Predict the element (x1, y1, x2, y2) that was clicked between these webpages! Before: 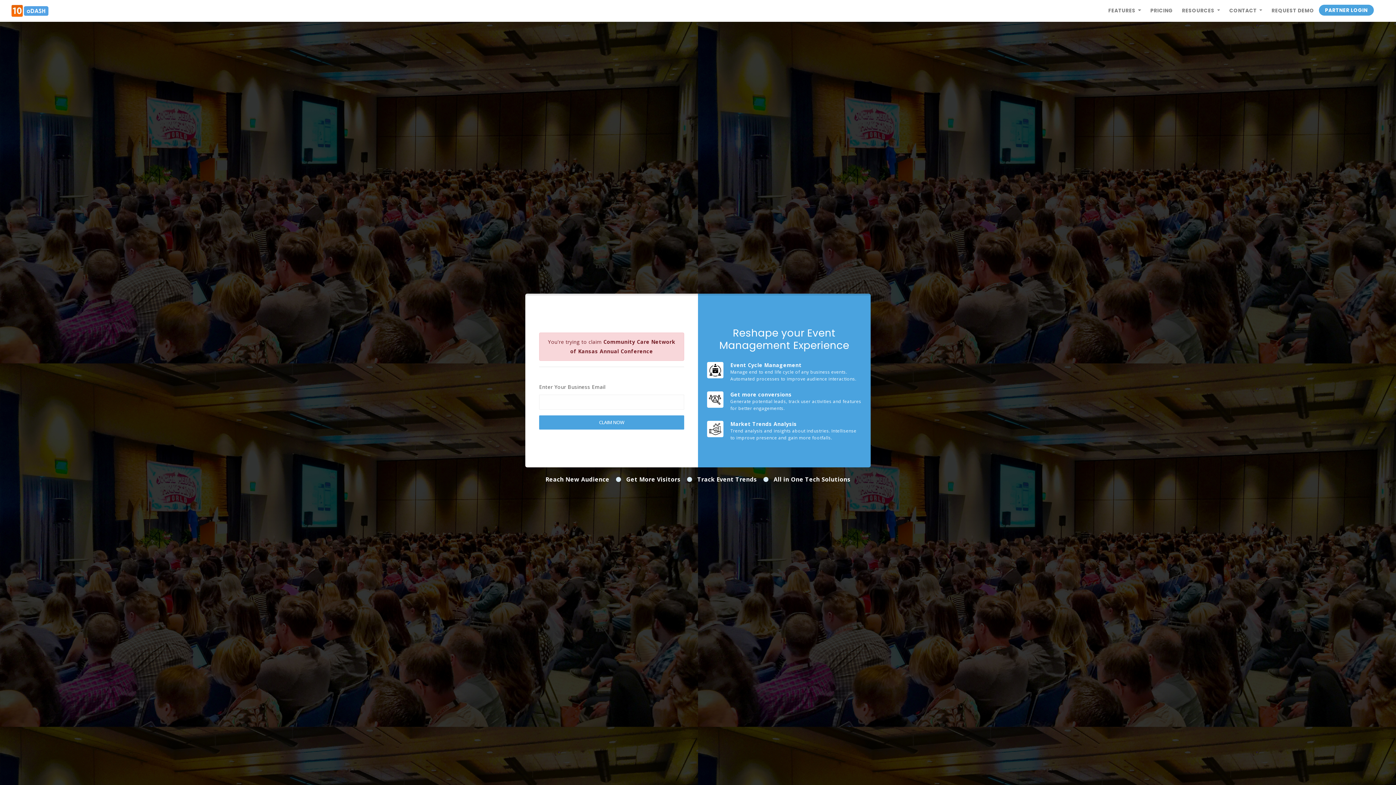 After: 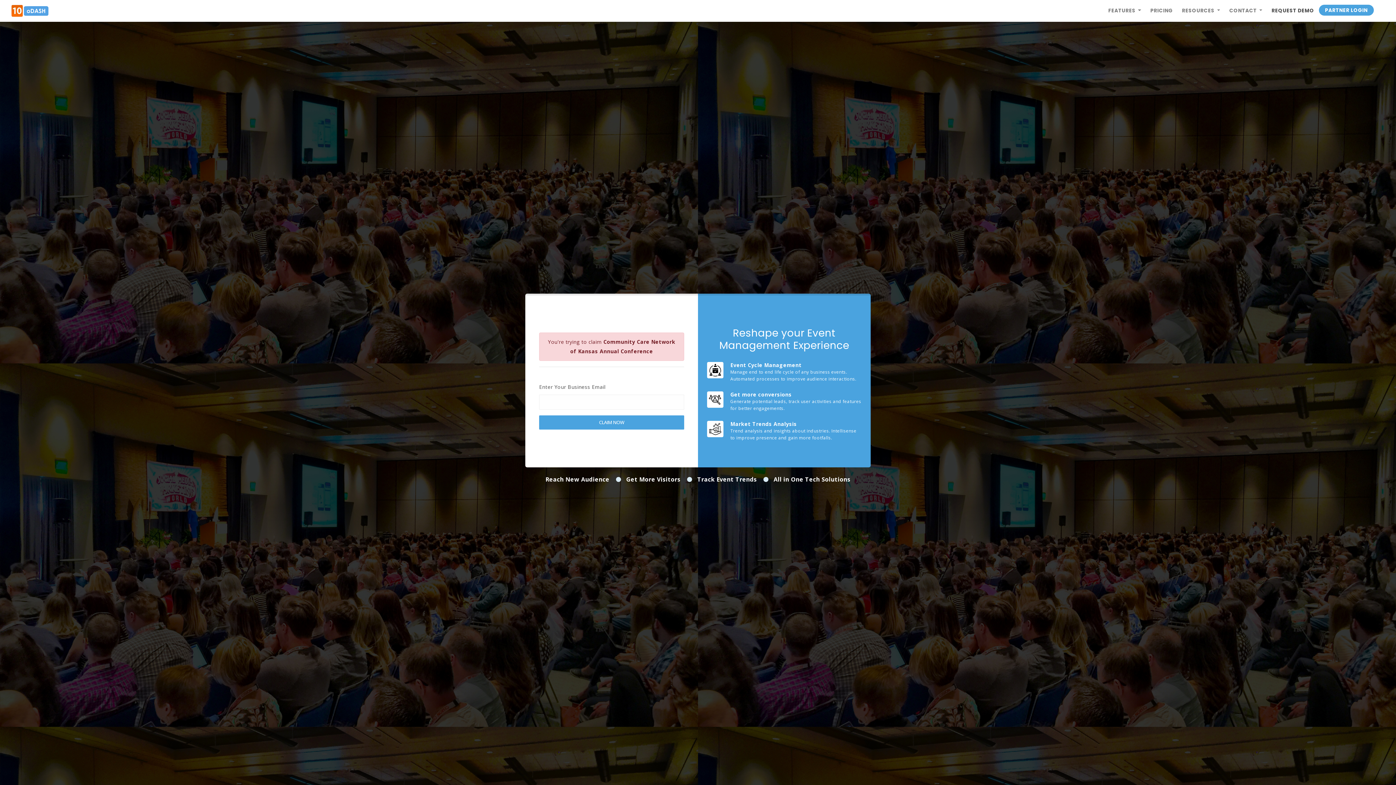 Action: bbox: (1267, 3, 1319, 18) label: REQUEST DEMO